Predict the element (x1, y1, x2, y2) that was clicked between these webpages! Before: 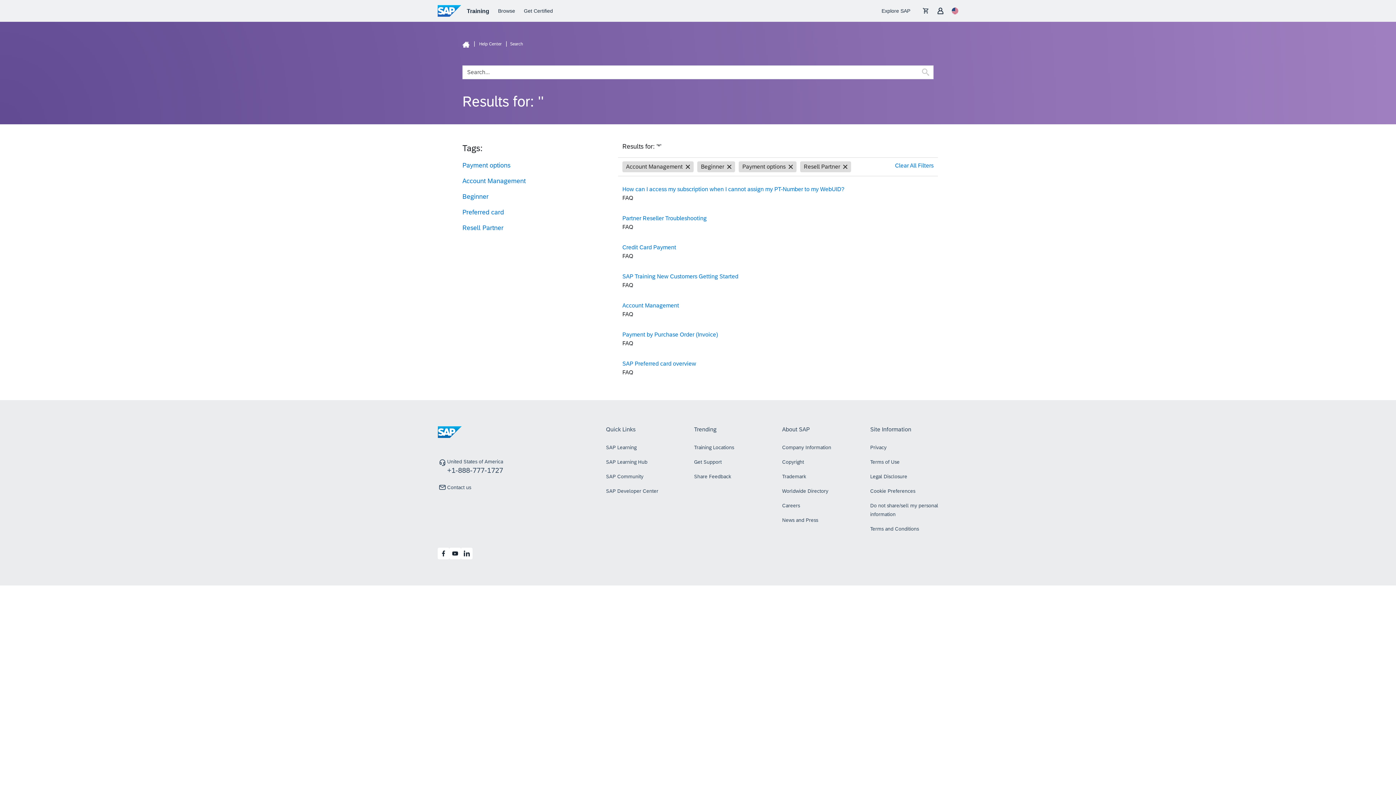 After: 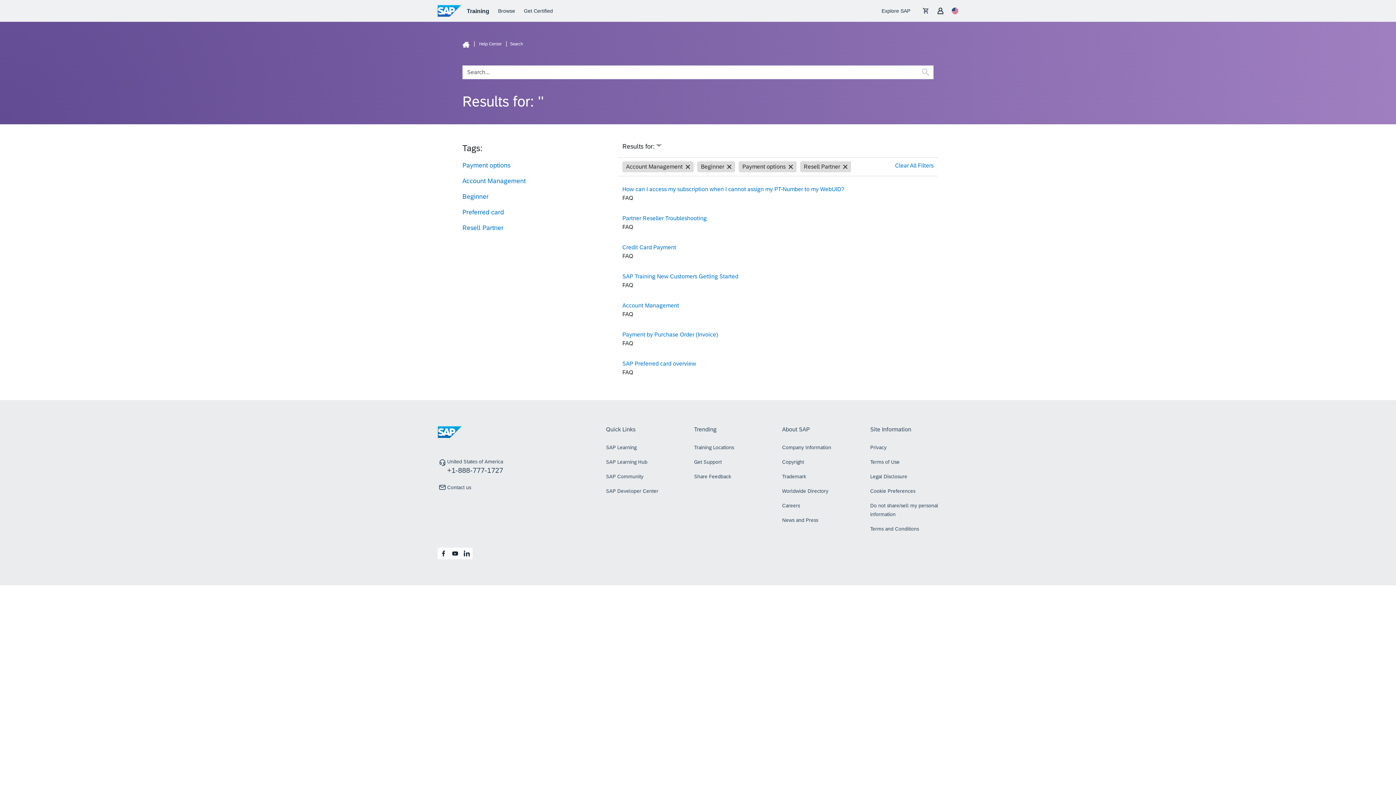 Action: bbox: (462, 161, 510, 169) label: Payment options